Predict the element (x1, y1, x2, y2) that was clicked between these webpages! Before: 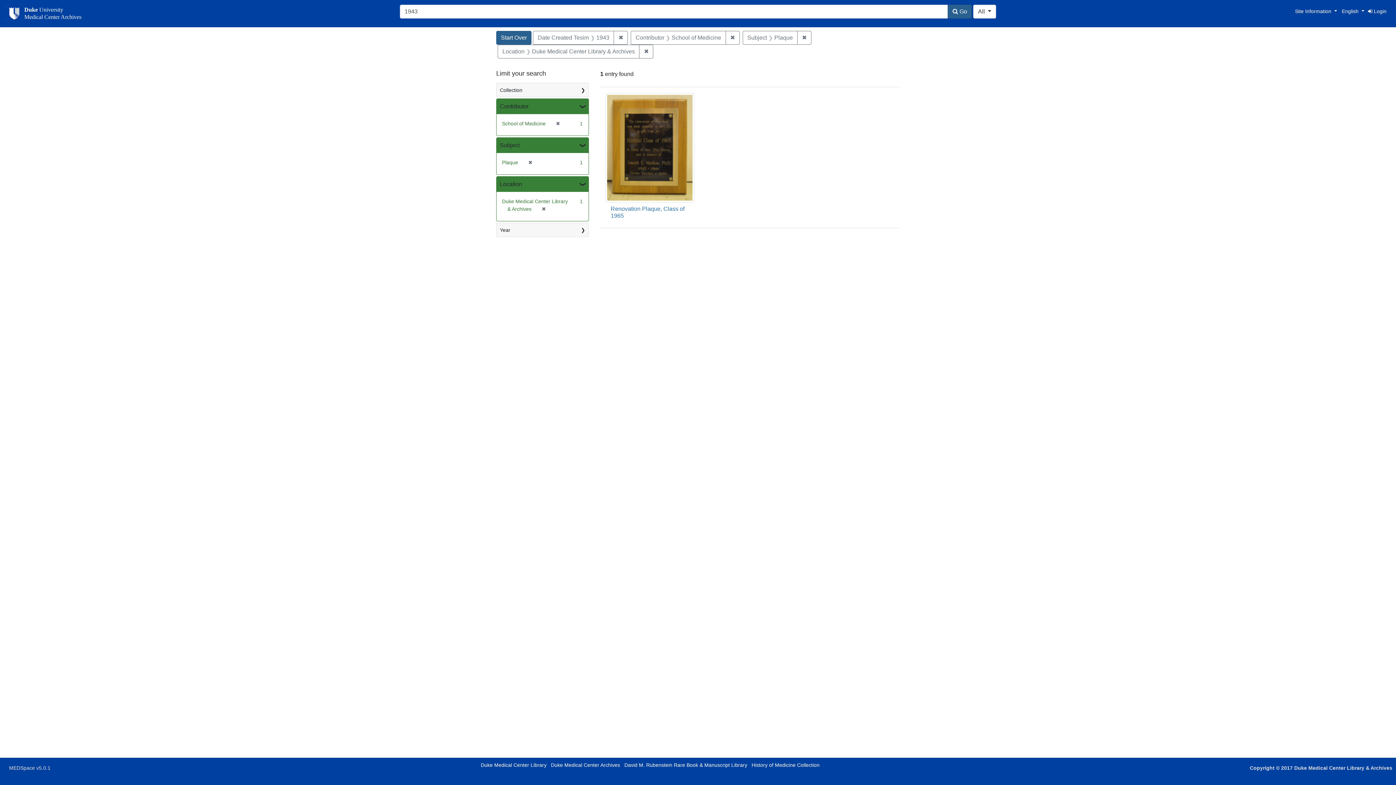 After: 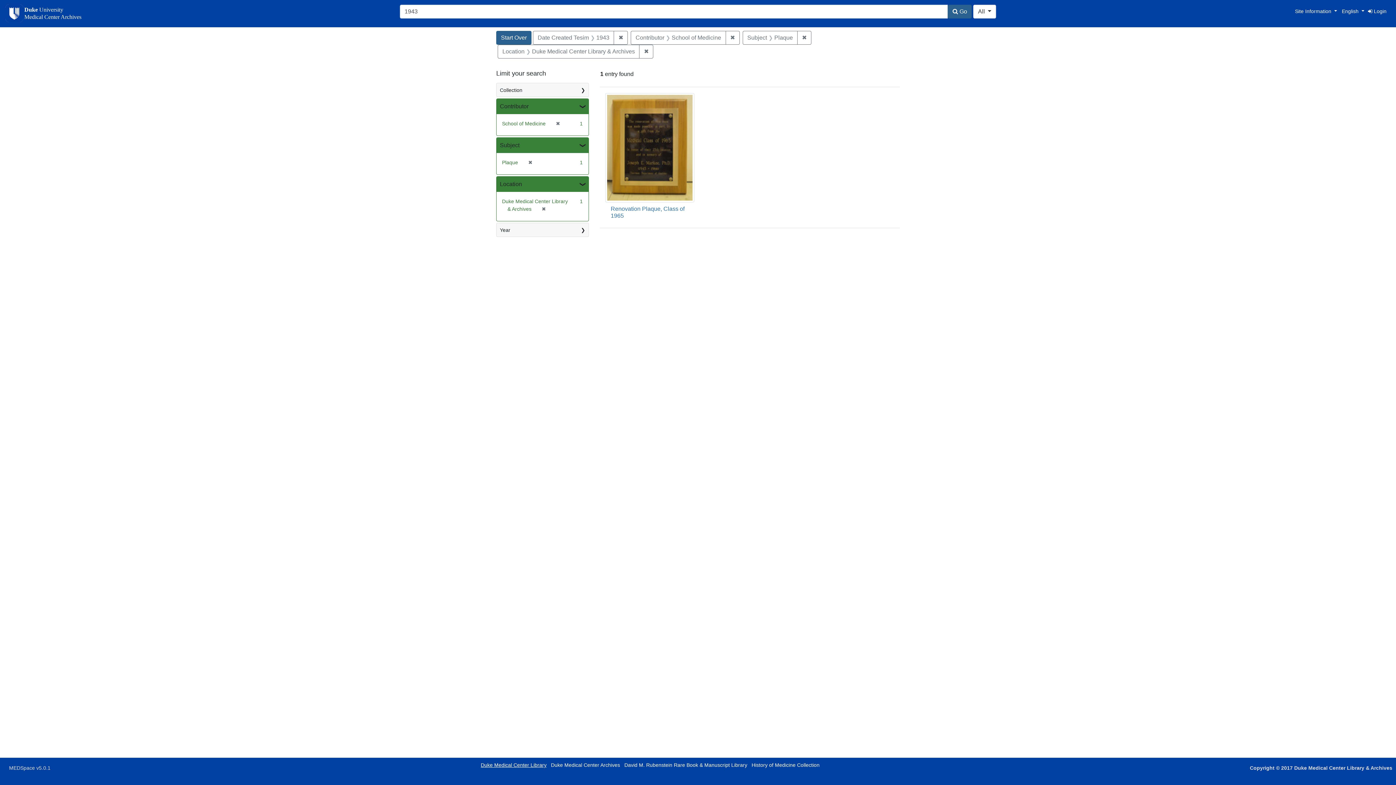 Action: label: Duke Medical Center Library bbox: (480, 762, 546, 768)